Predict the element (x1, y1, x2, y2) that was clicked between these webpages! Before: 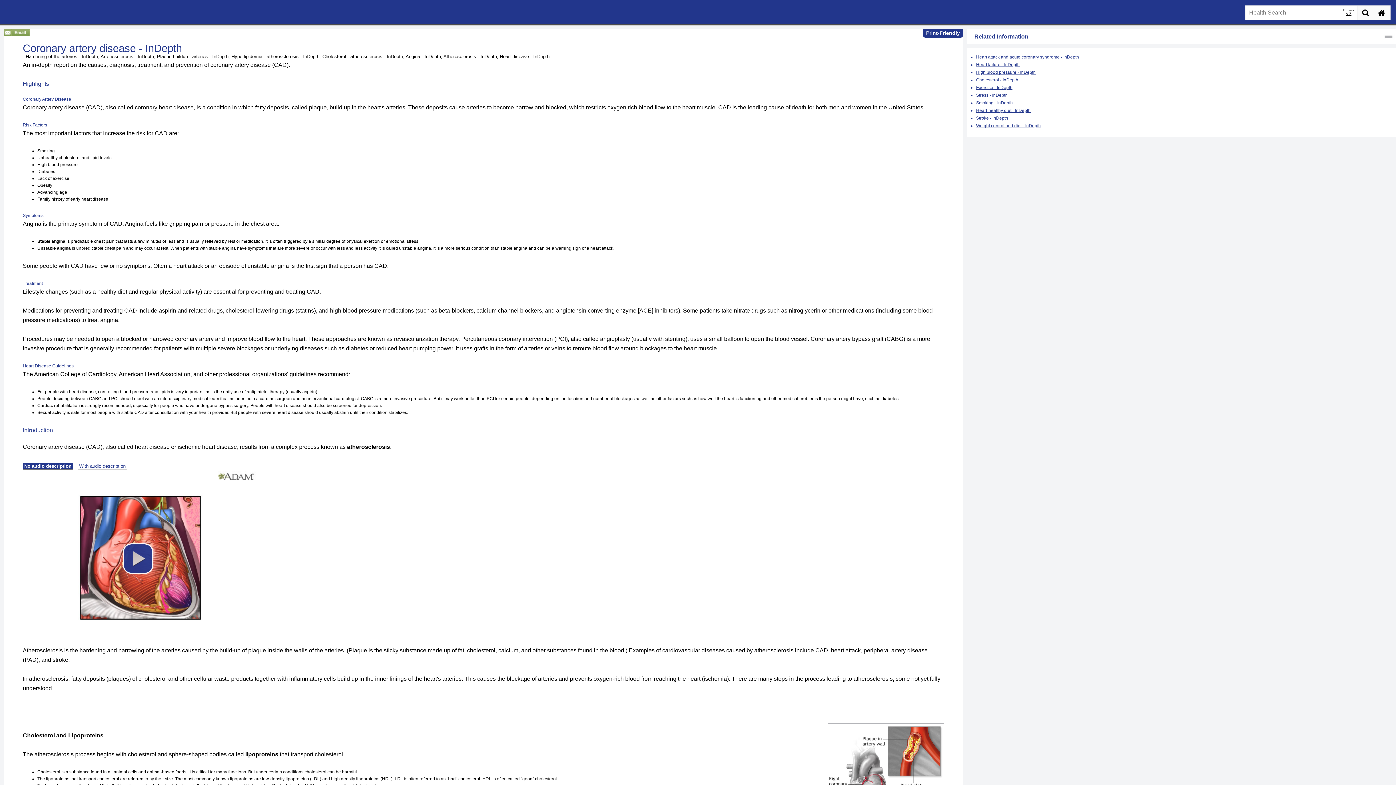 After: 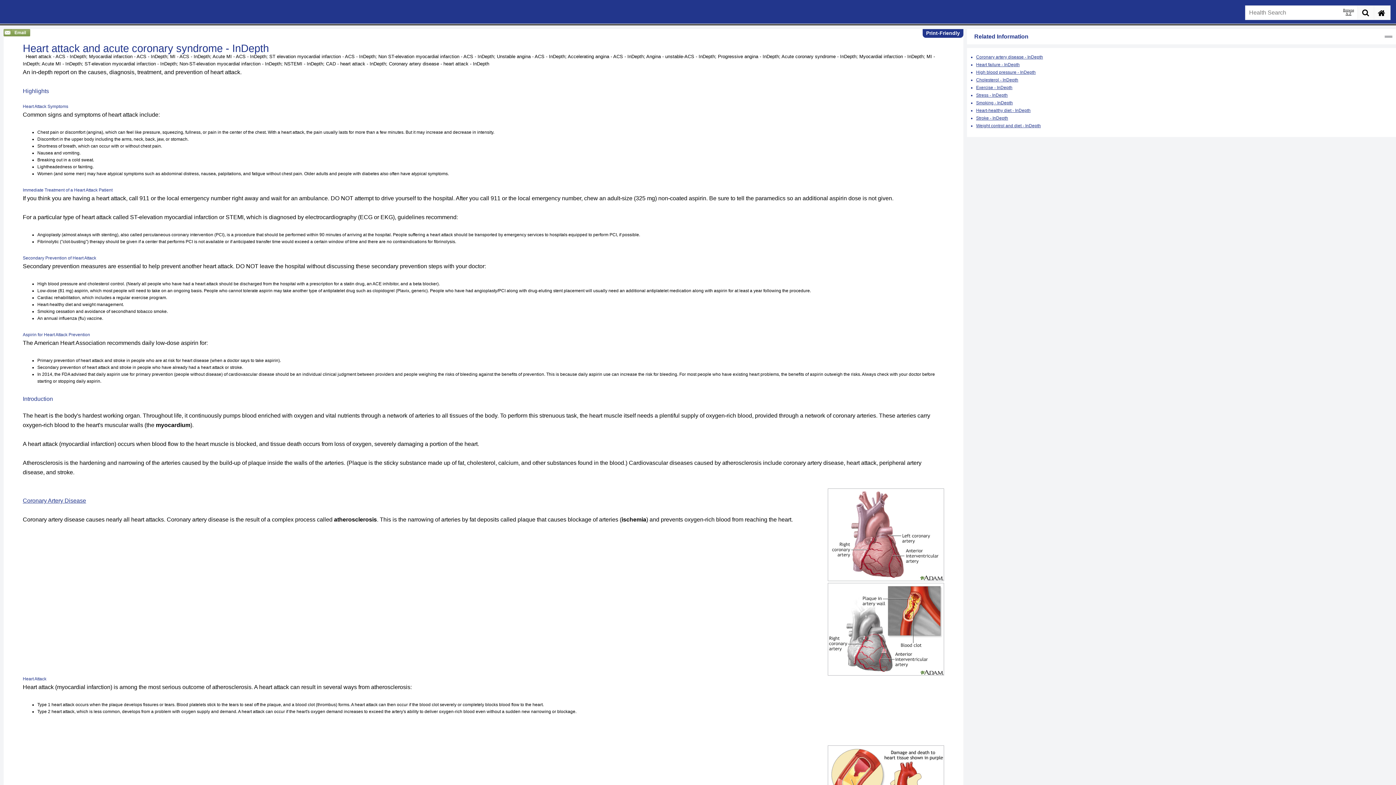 Action: label: Heart attack and acute coronary syndrome - InDepth bbox: (976, 54, 1079, 59)